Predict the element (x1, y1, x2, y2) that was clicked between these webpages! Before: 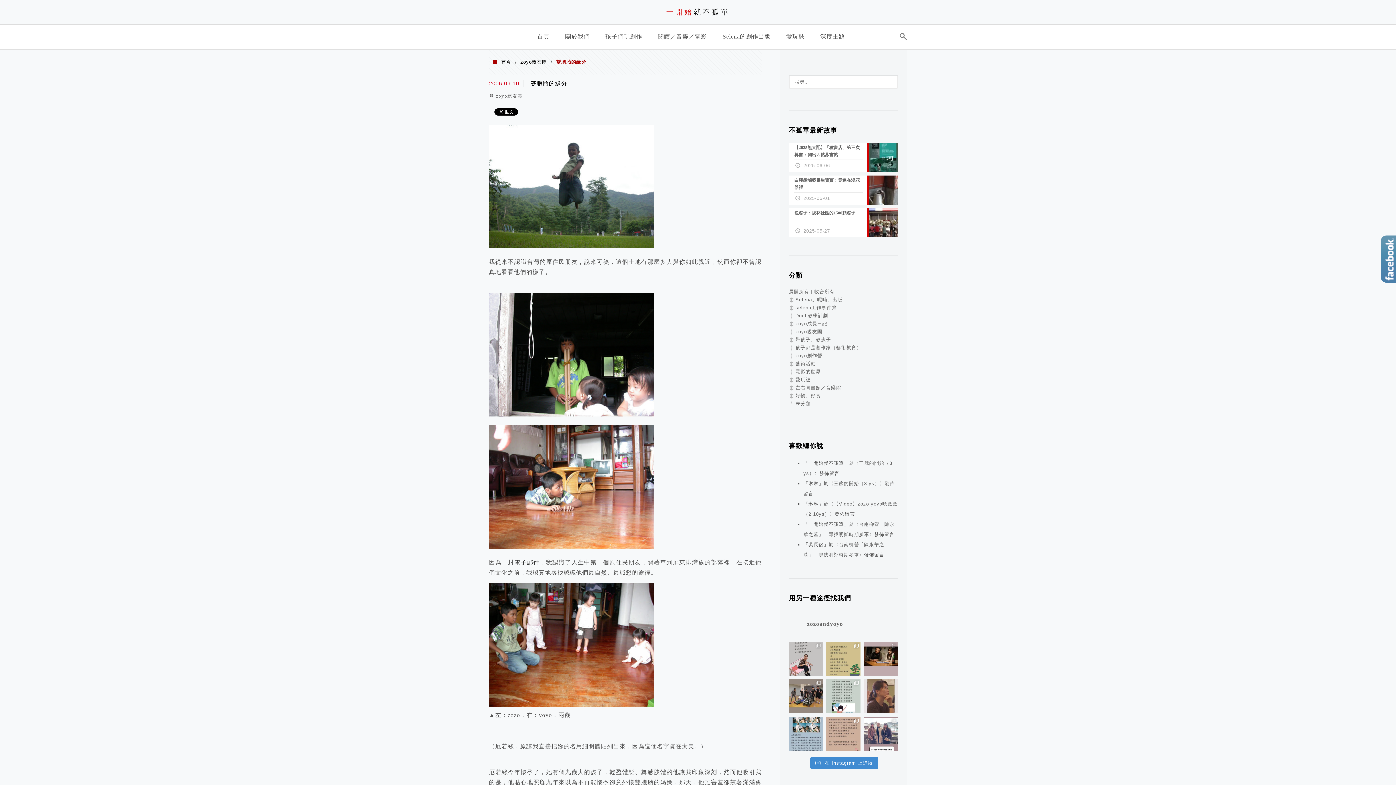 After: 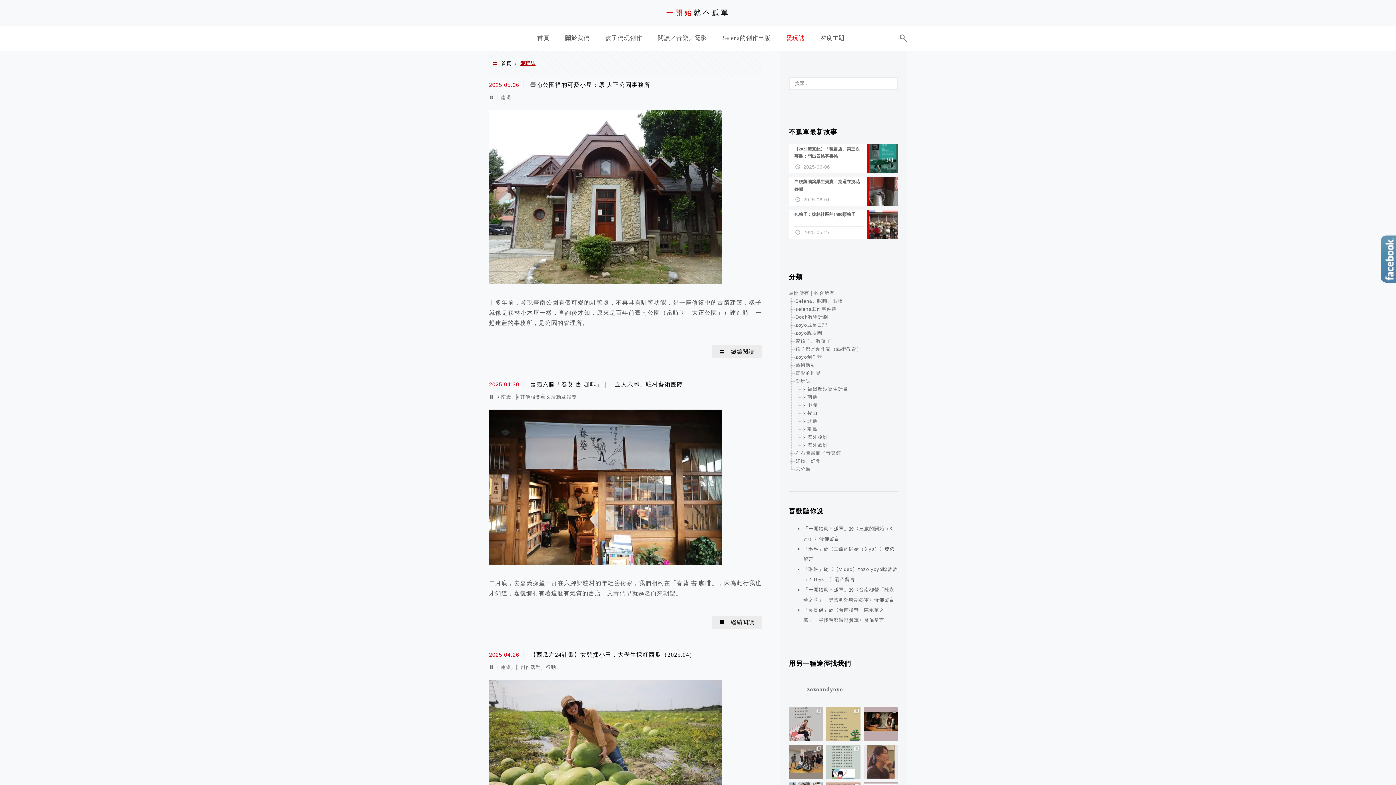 Action: bbox: (795, 377, 810, 382) label: 愛玩誌